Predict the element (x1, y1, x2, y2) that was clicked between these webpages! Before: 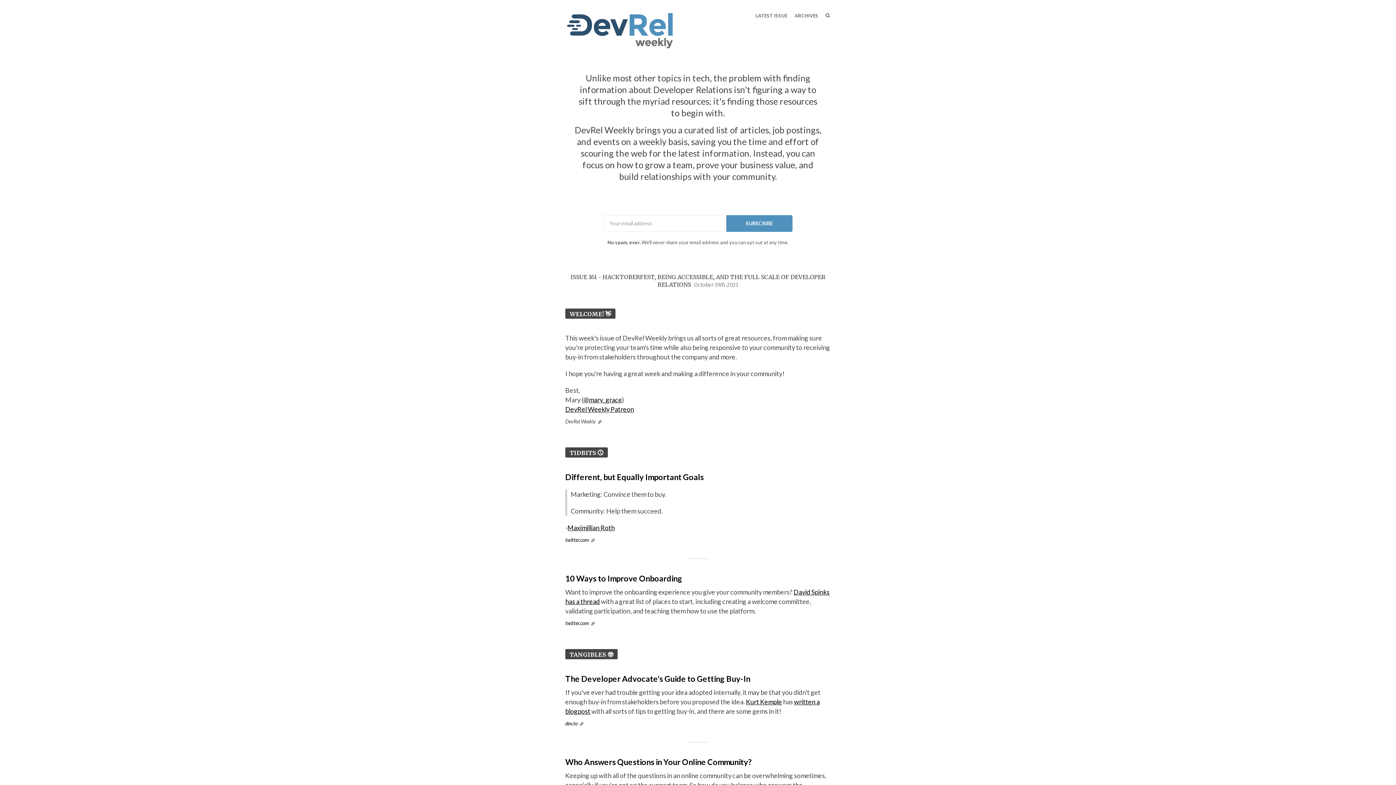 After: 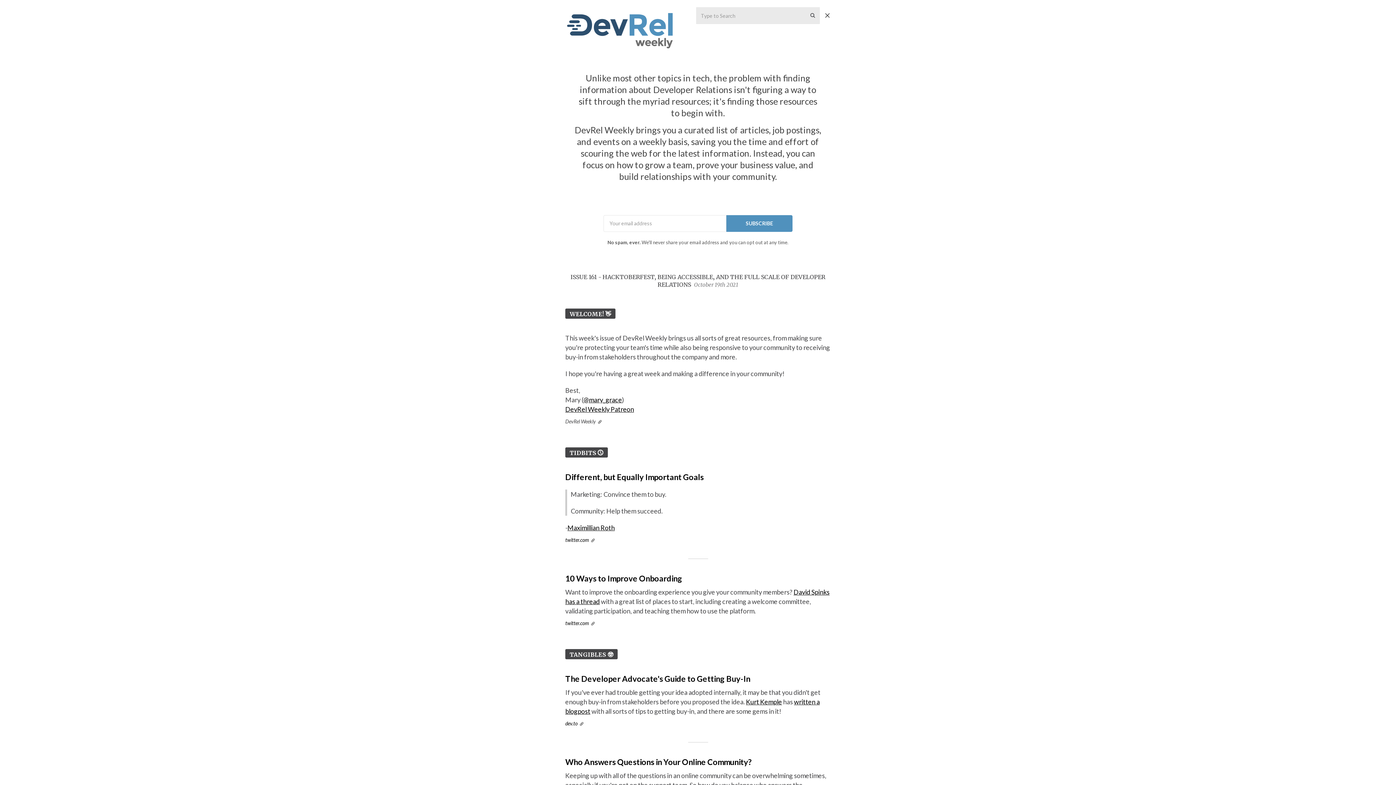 Action: label: SEARCH bbox: (825, 0, 830, 31)